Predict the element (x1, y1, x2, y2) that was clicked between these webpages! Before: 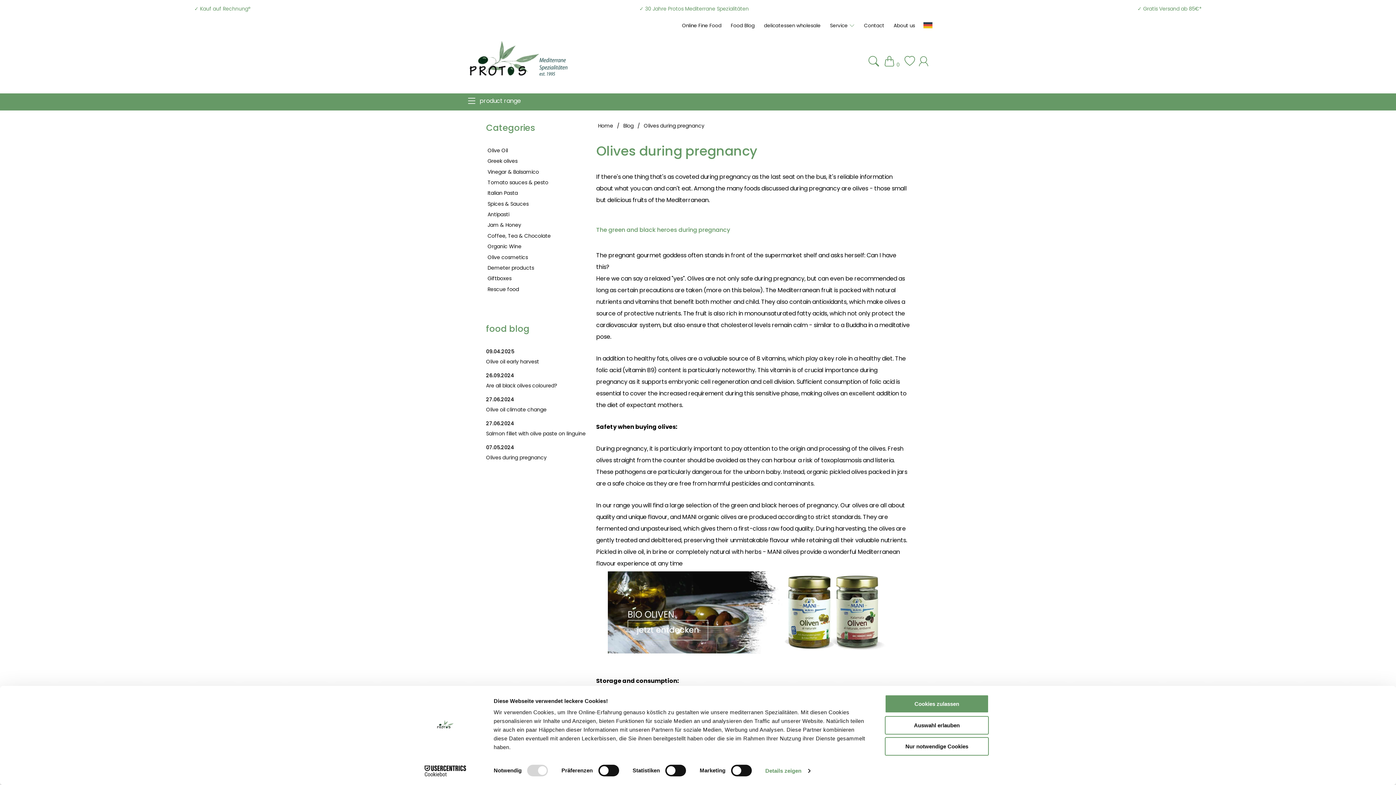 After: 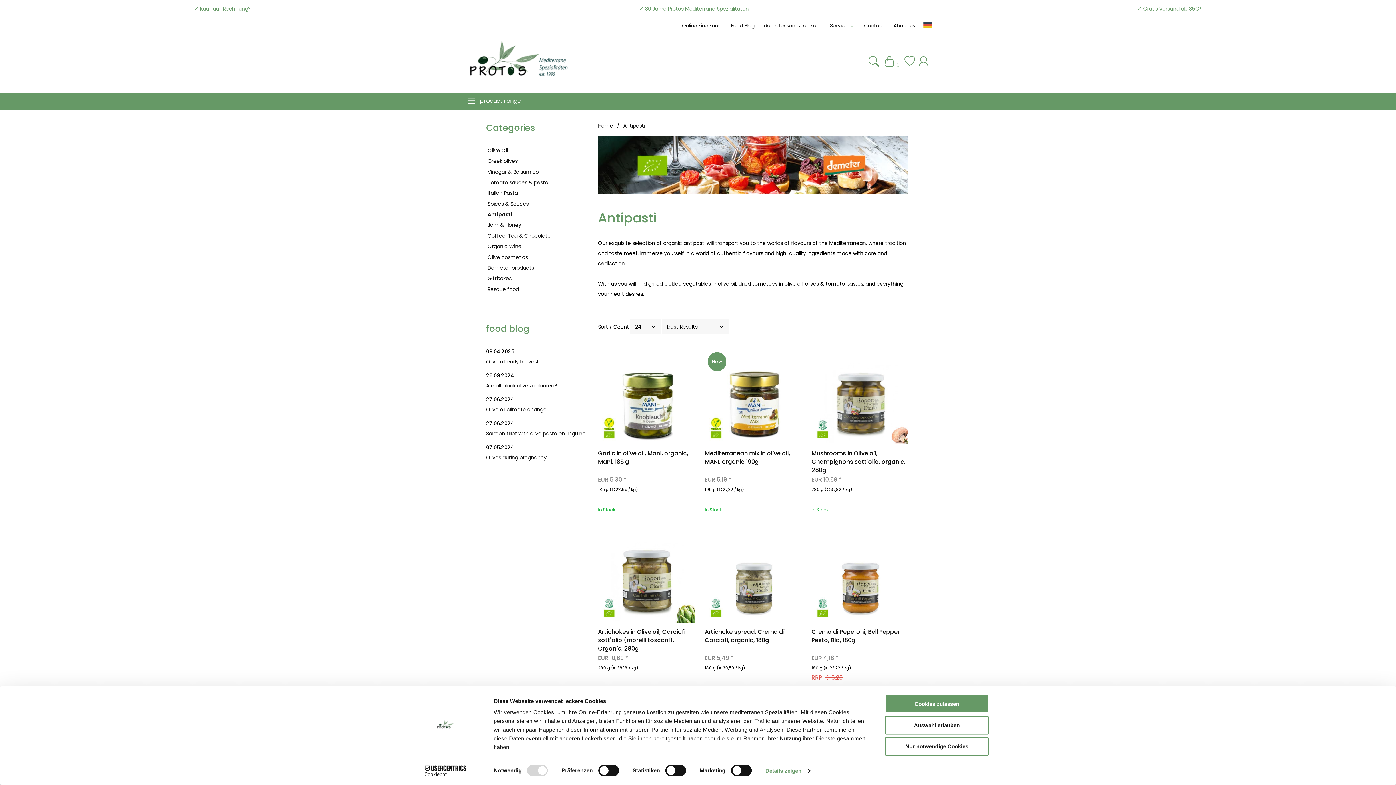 Action: label: Antipasti bbox: (486, 209, 587, 220)